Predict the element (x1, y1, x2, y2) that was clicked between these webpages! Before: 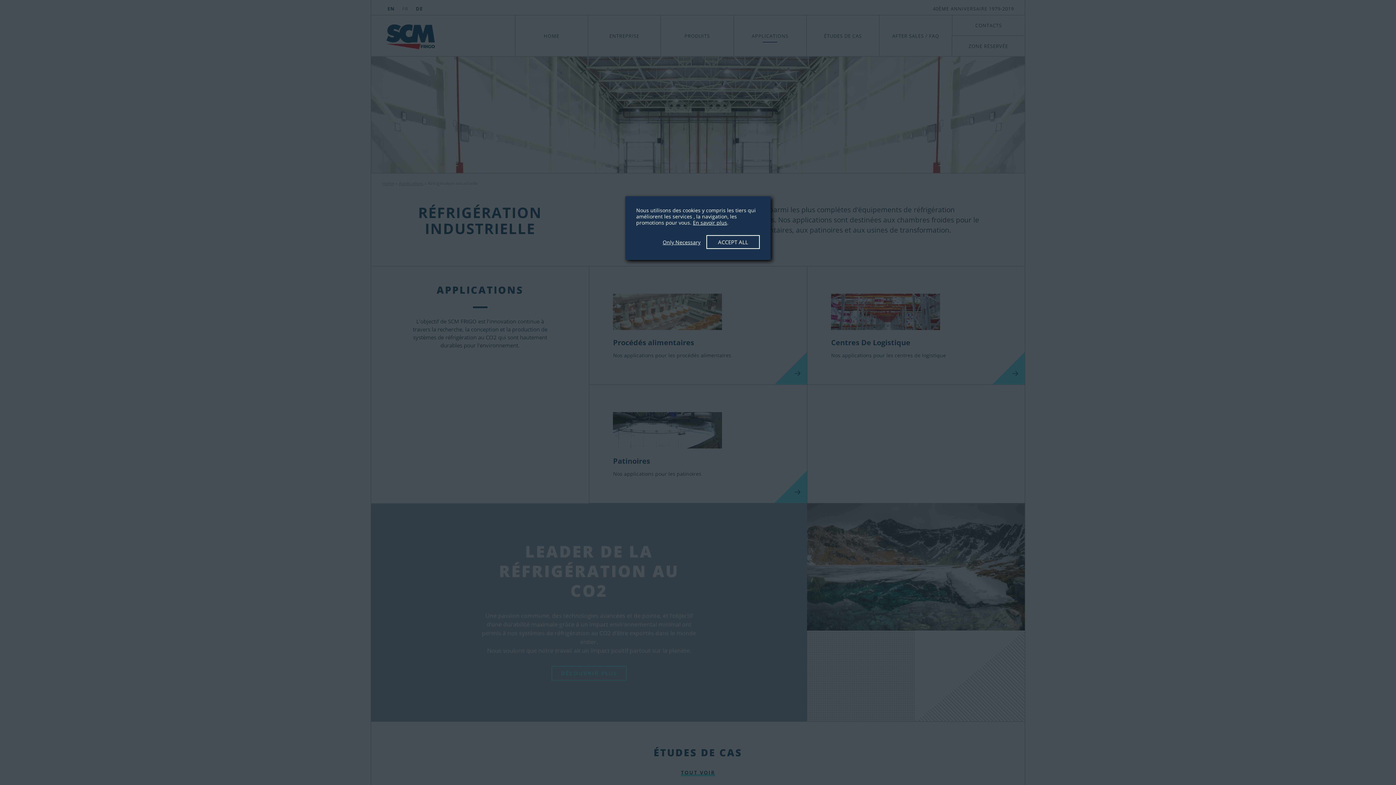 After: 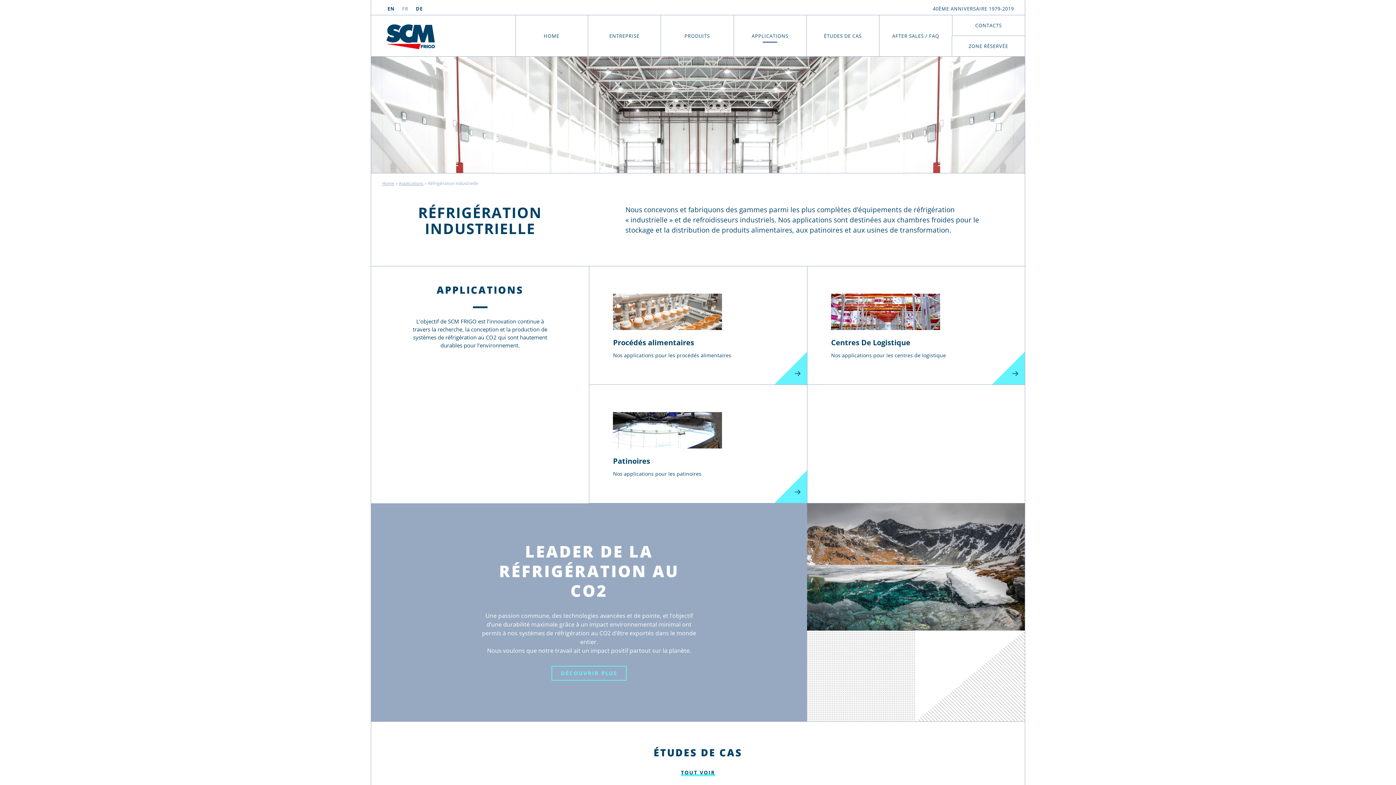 Action: label: Only Necessary bbox: (658, 236, 705, 248)